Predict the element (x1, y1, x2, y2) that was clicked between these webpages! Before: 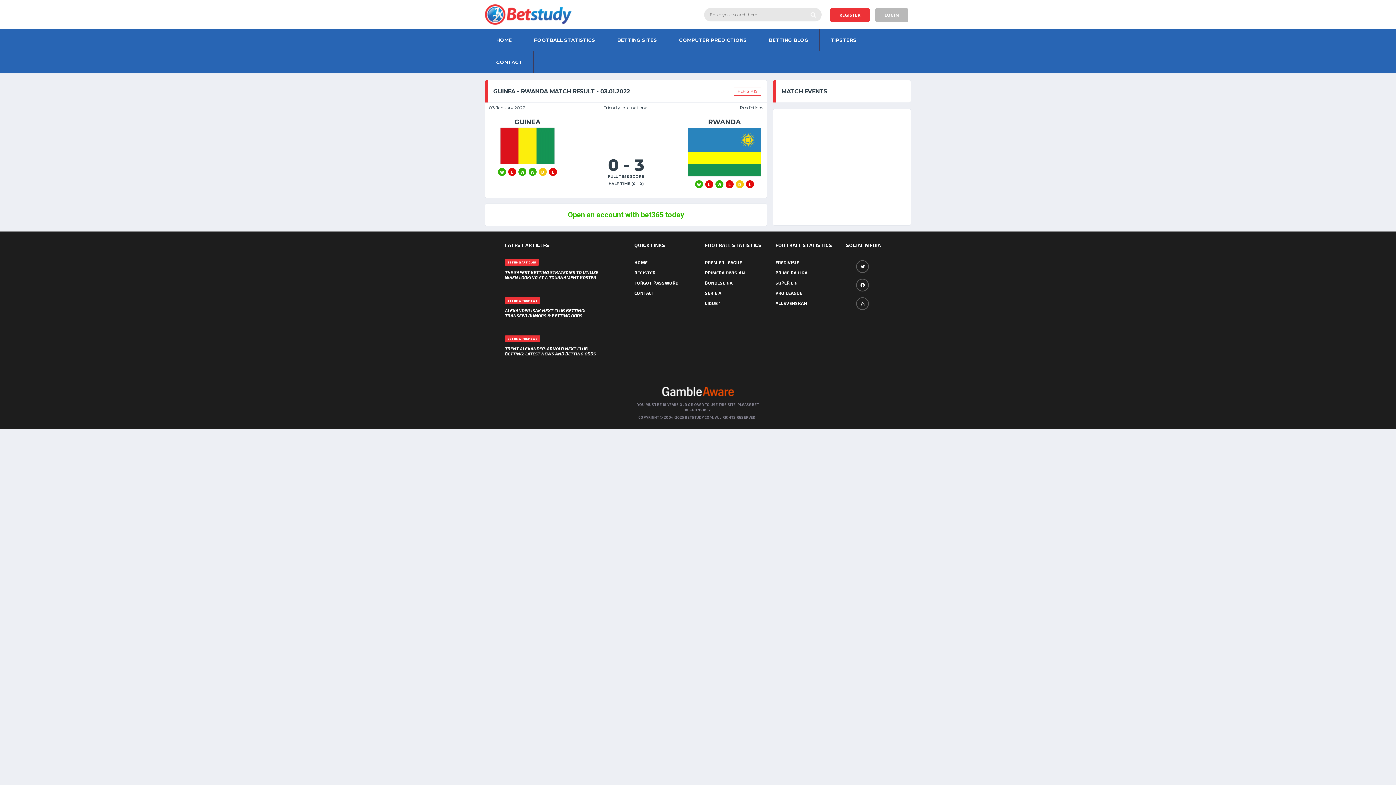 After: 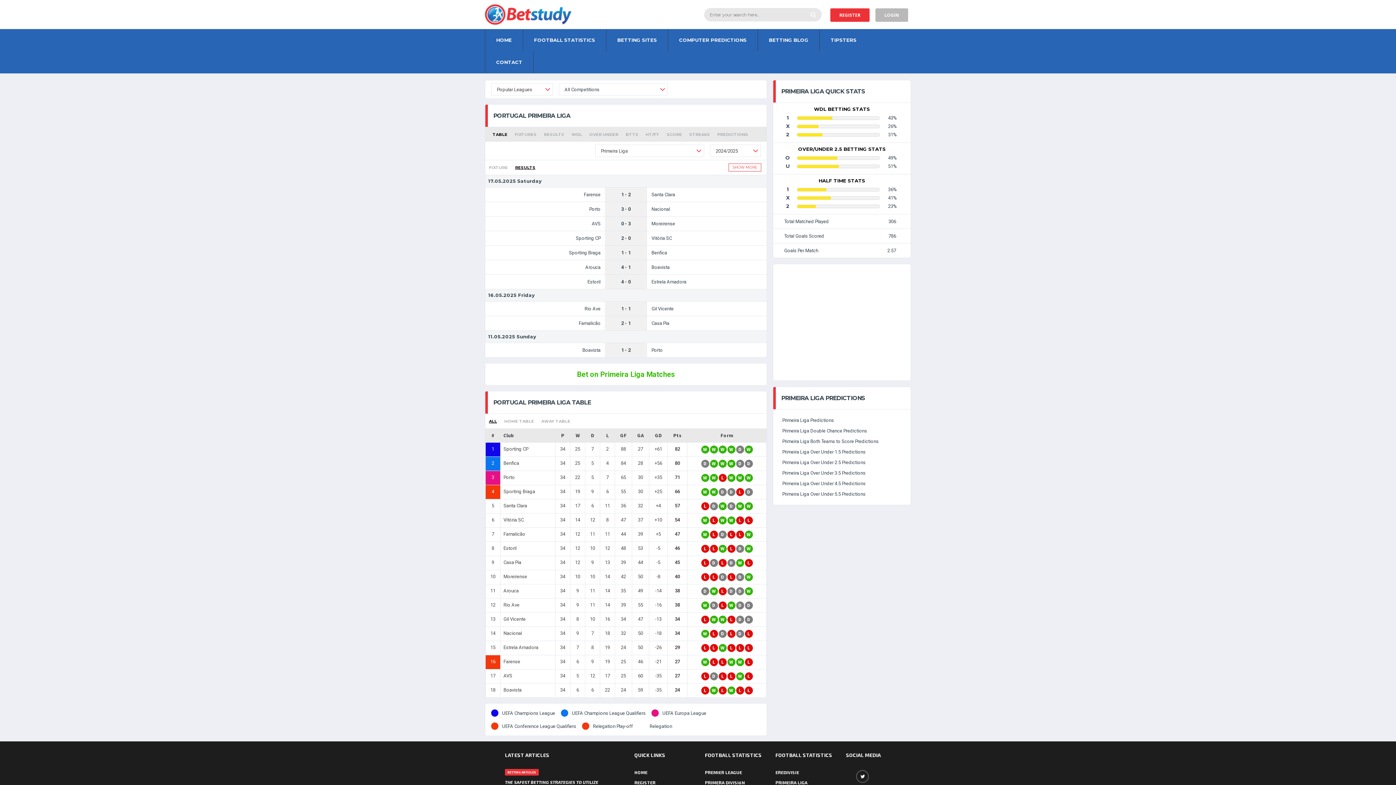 Action: label: PRIMEIRA LIGA bbox: (775, 269, 835, 276)